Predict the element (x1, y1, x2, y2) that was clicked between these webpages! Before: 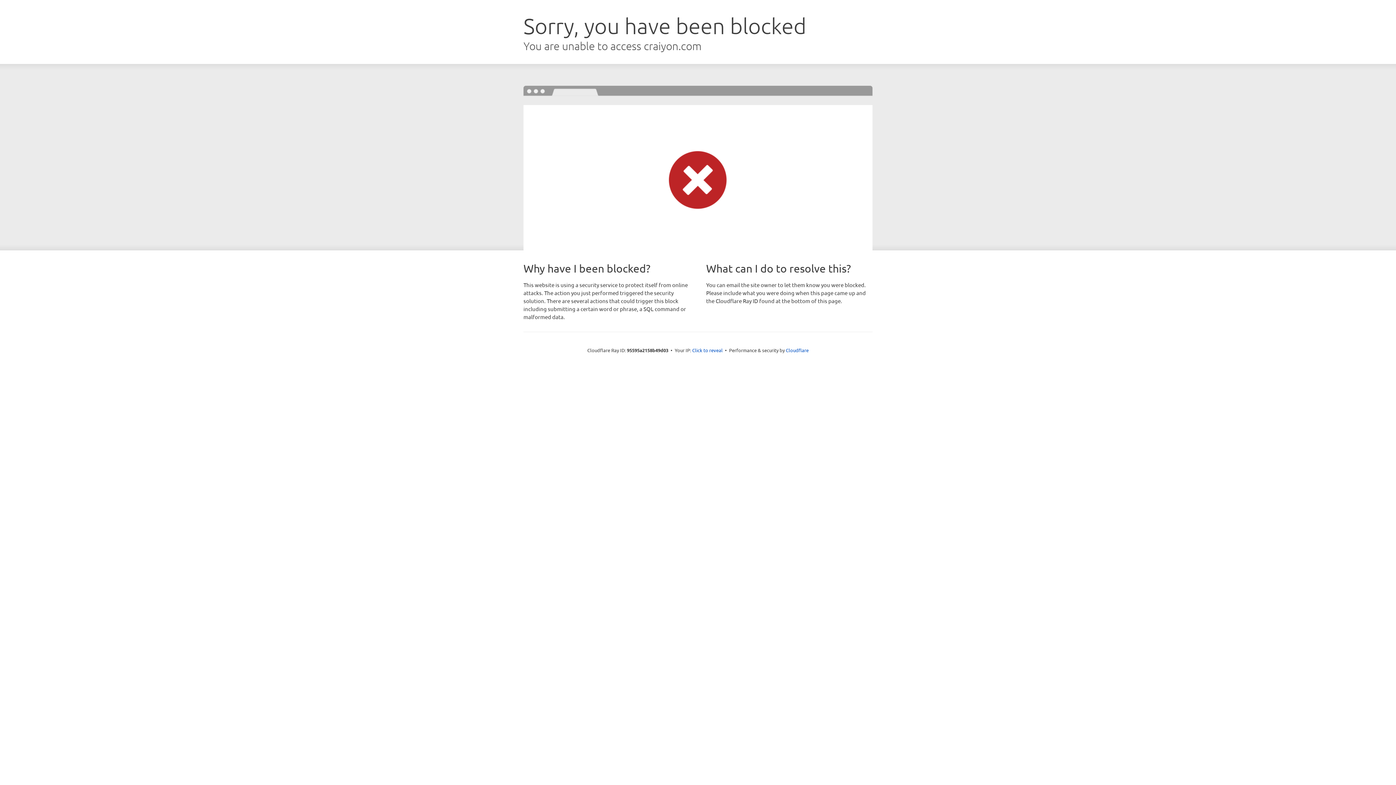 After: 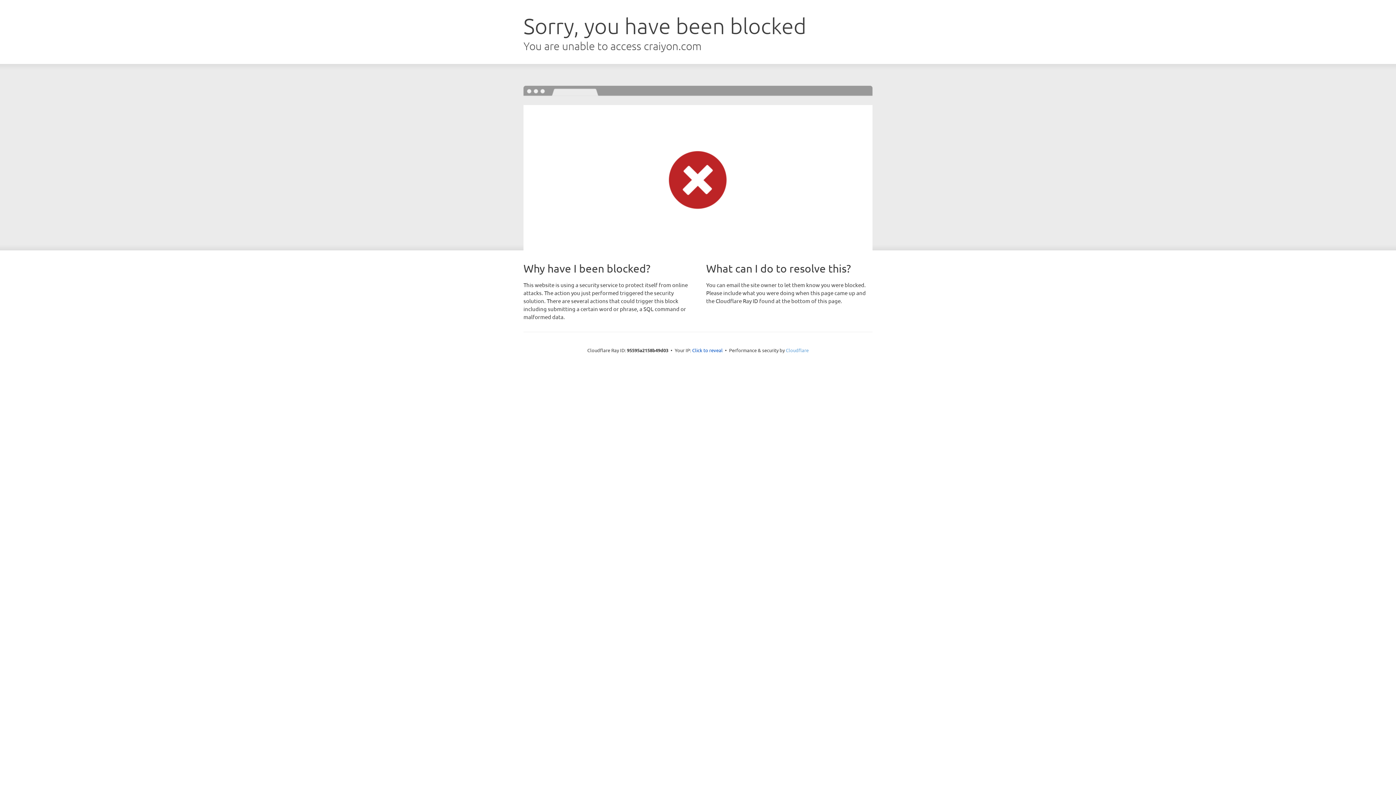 Action: label: Cloudflare bbox: (786, 347, 808, 353)